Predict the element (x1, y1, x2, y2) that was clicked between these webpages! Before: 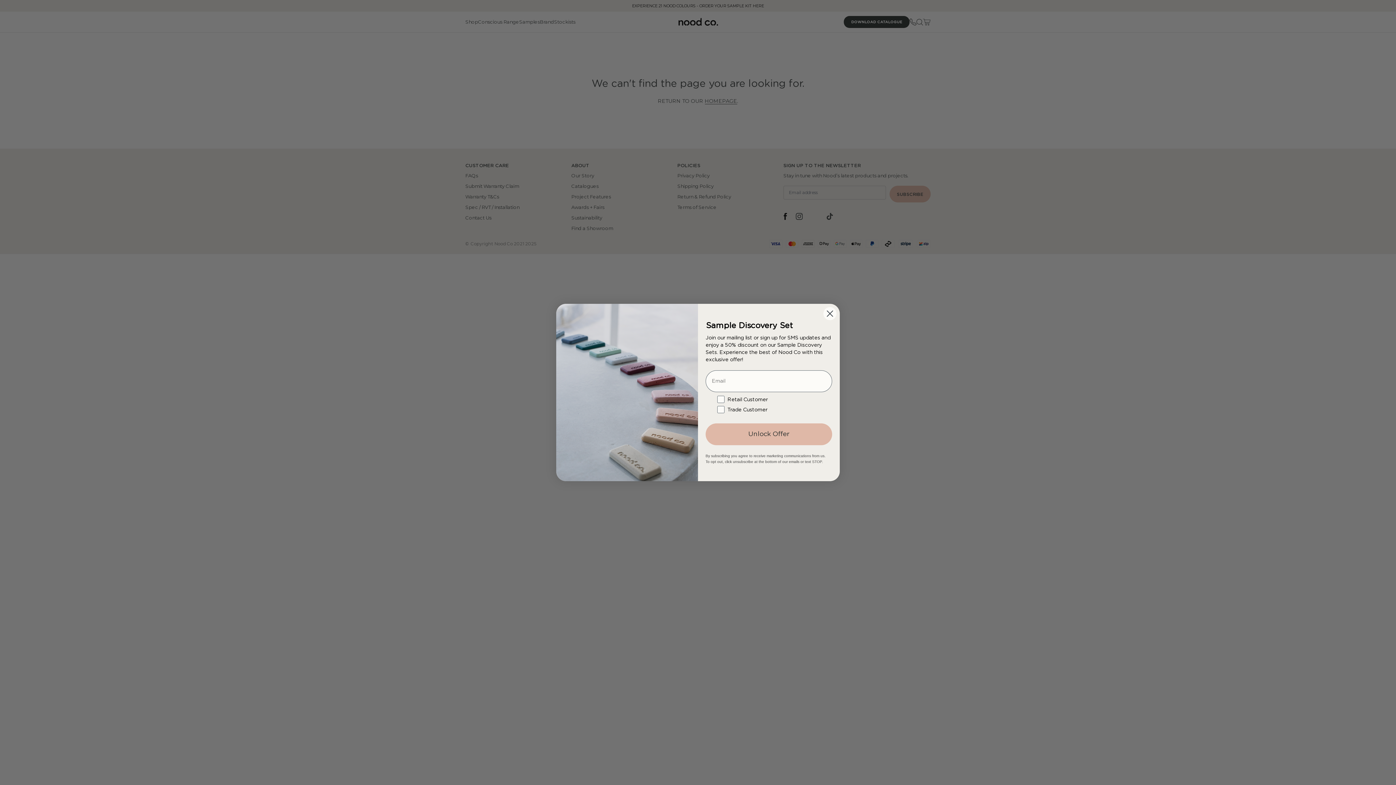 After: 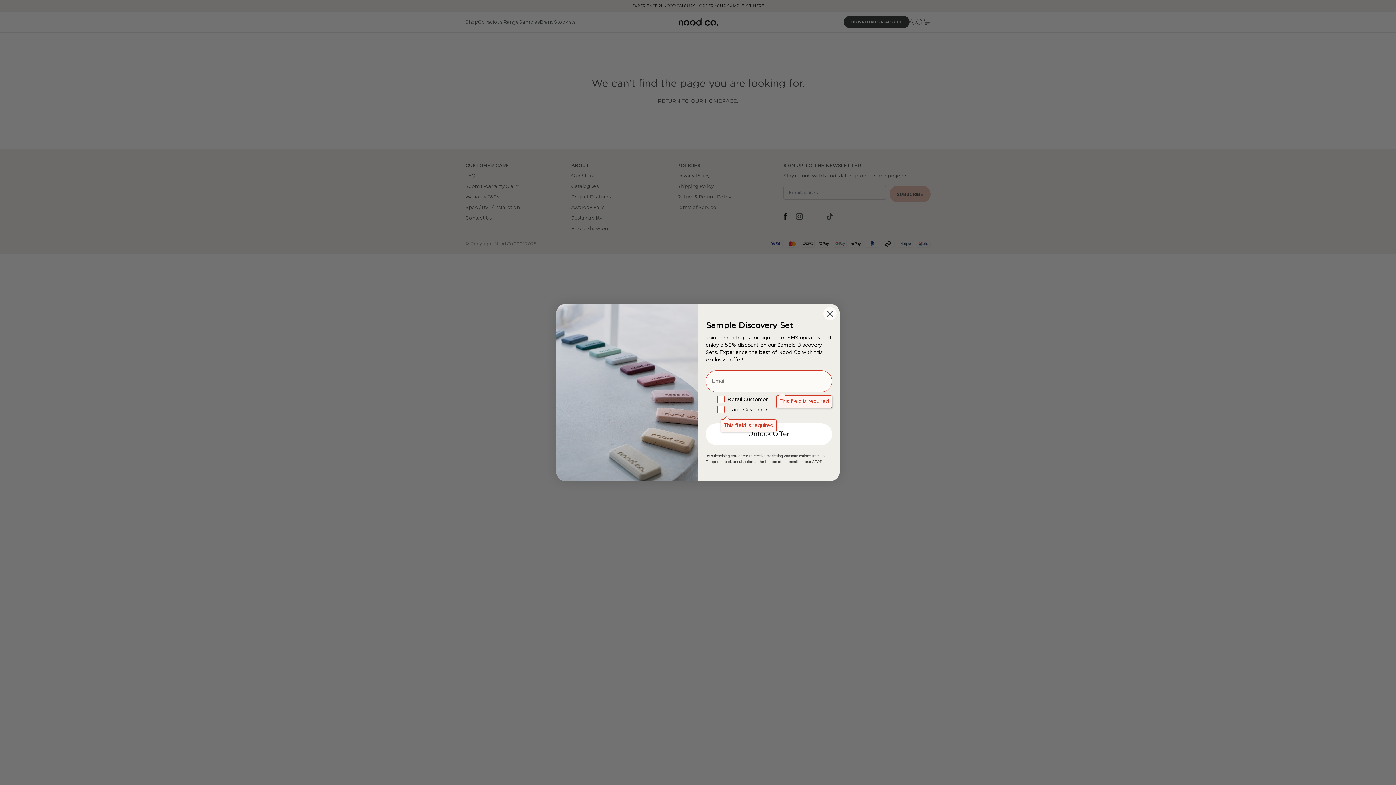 Action: label: Unlock Offer bbox: (705, 423, 832, 445)